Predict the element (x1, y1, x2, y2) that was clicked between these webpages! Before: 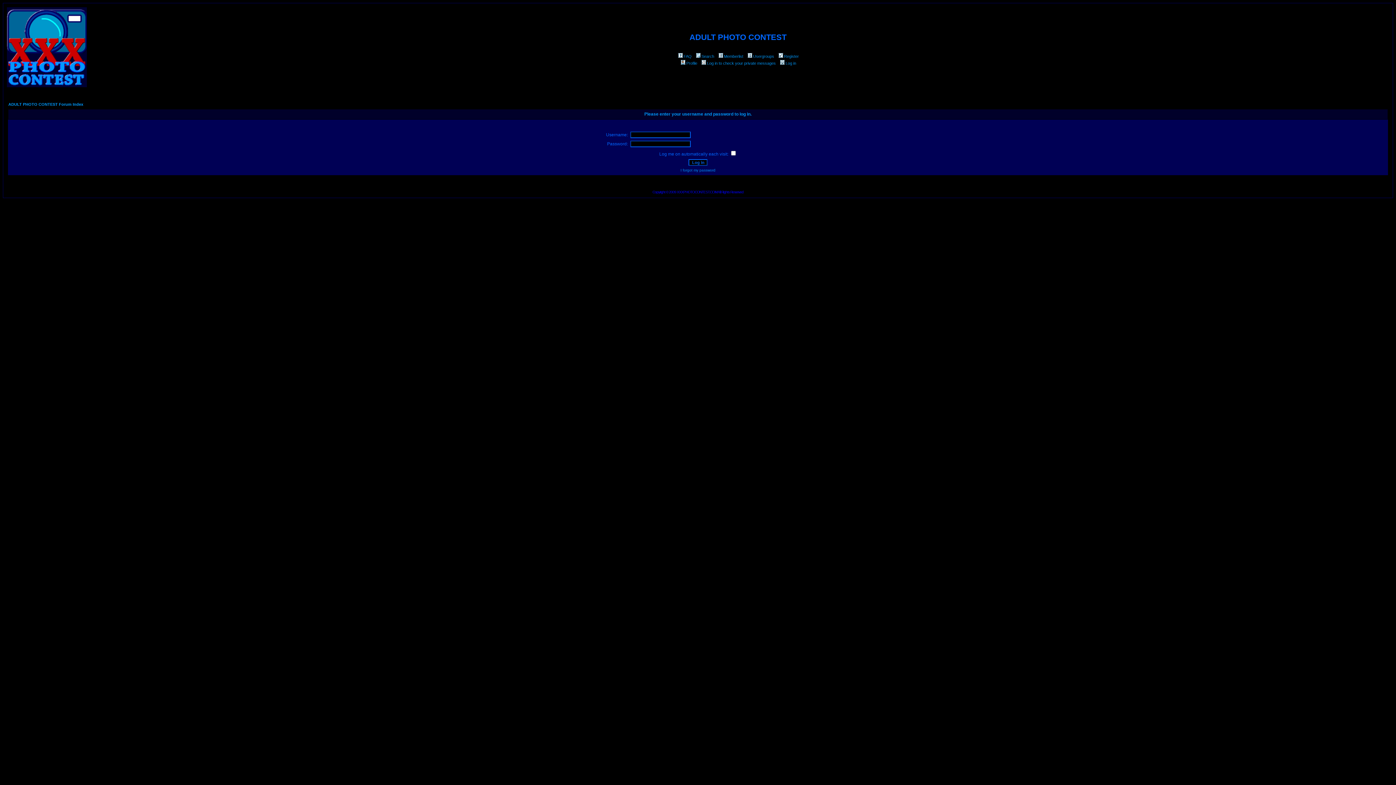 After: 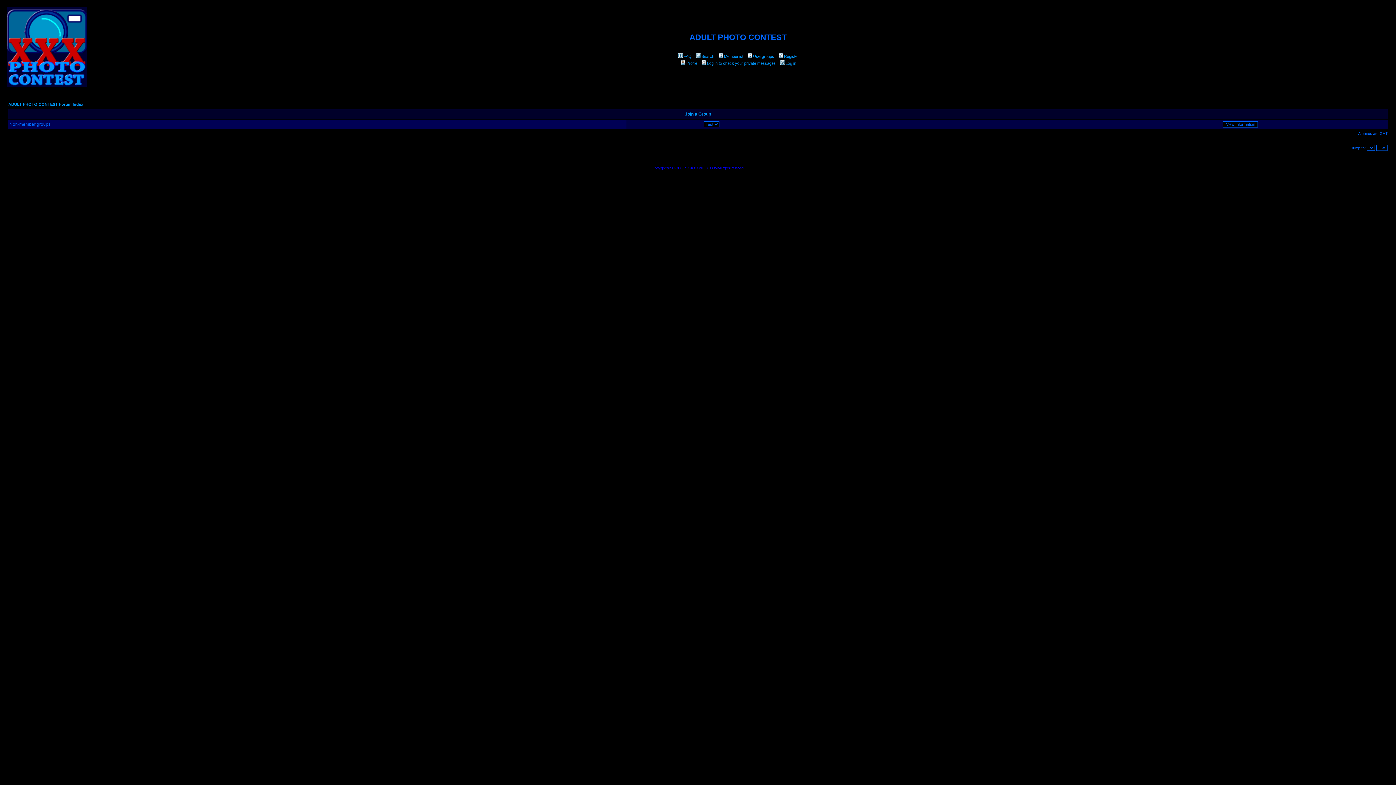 Action: bbox: (746, 54, 774, 58) label: Usergroups